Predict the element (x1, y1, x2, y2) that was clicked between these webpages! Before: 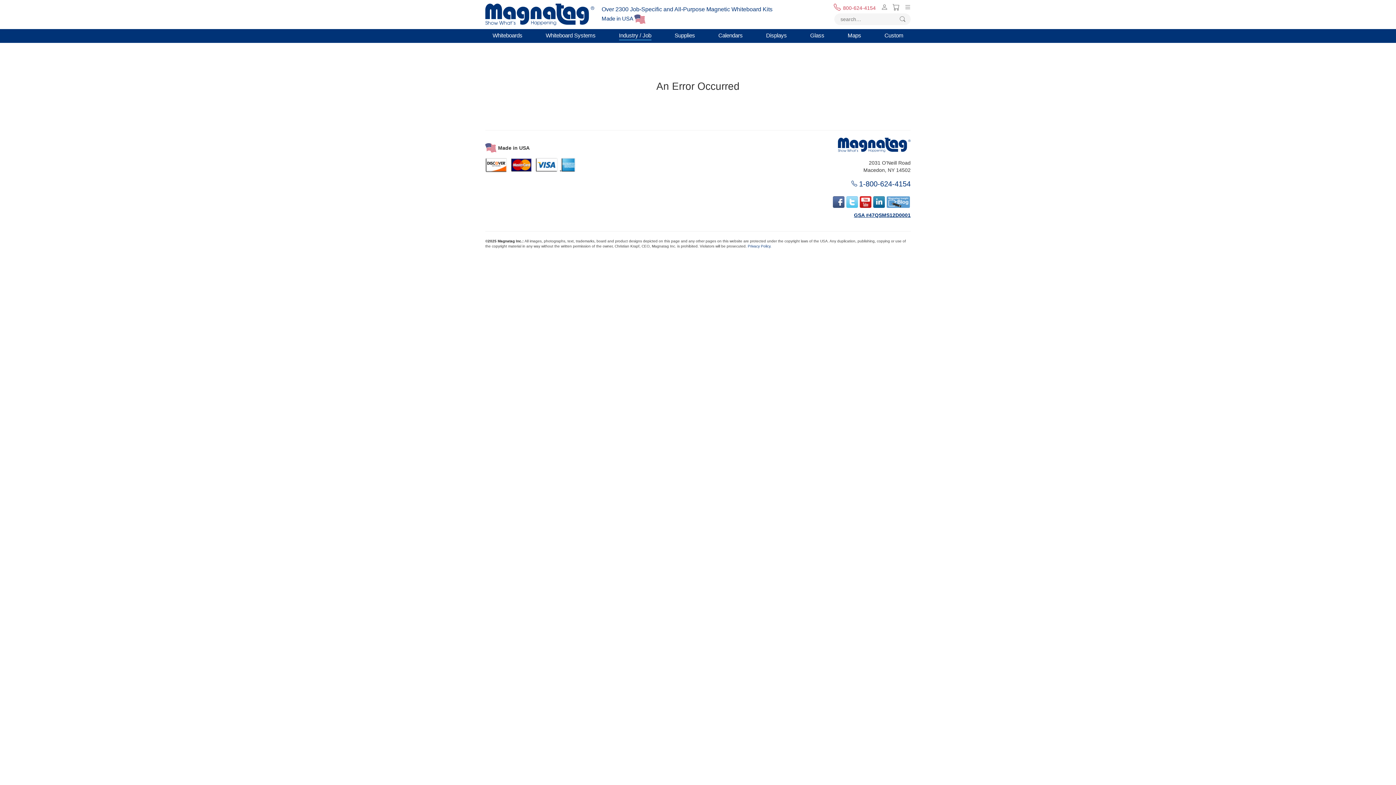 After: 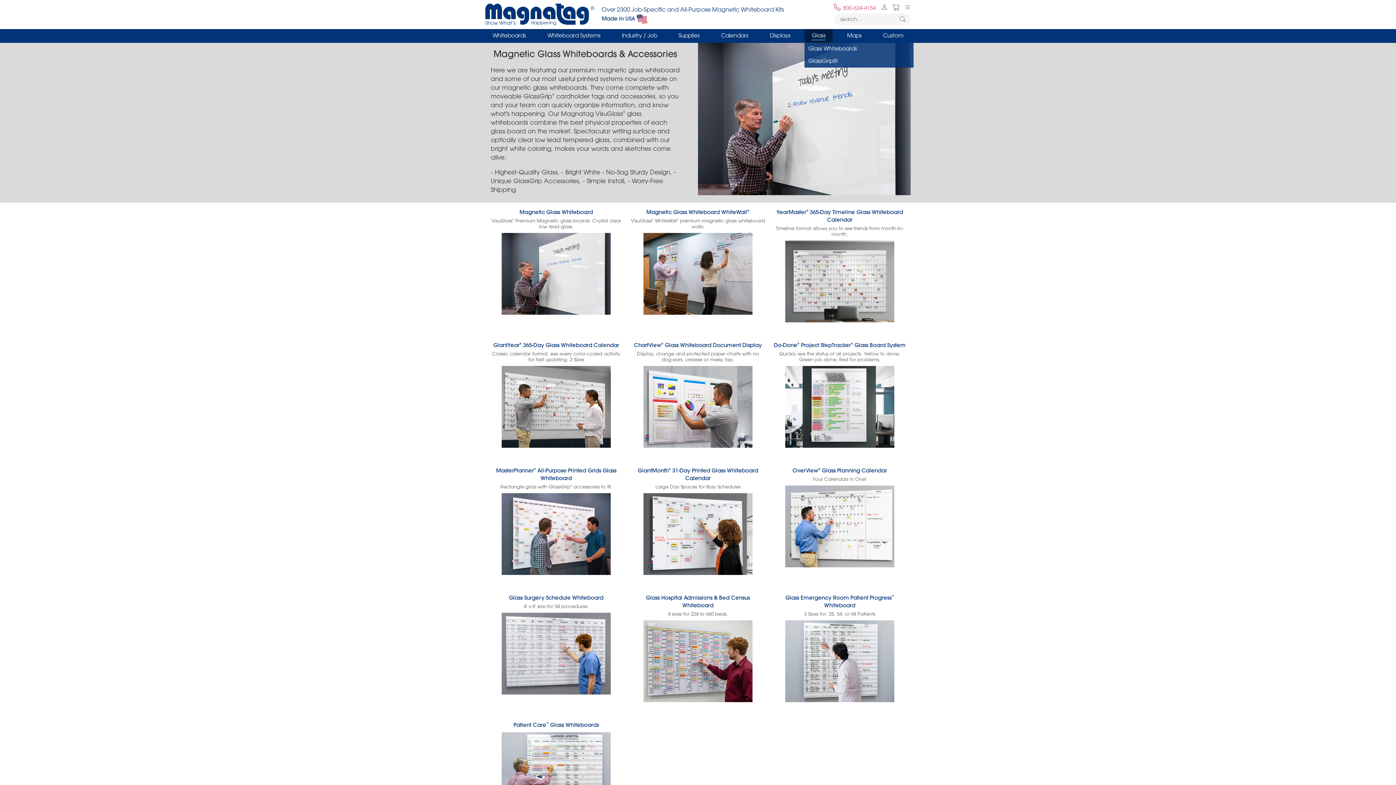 Action: label: Glass bbox: (803, 29, 831, 42)